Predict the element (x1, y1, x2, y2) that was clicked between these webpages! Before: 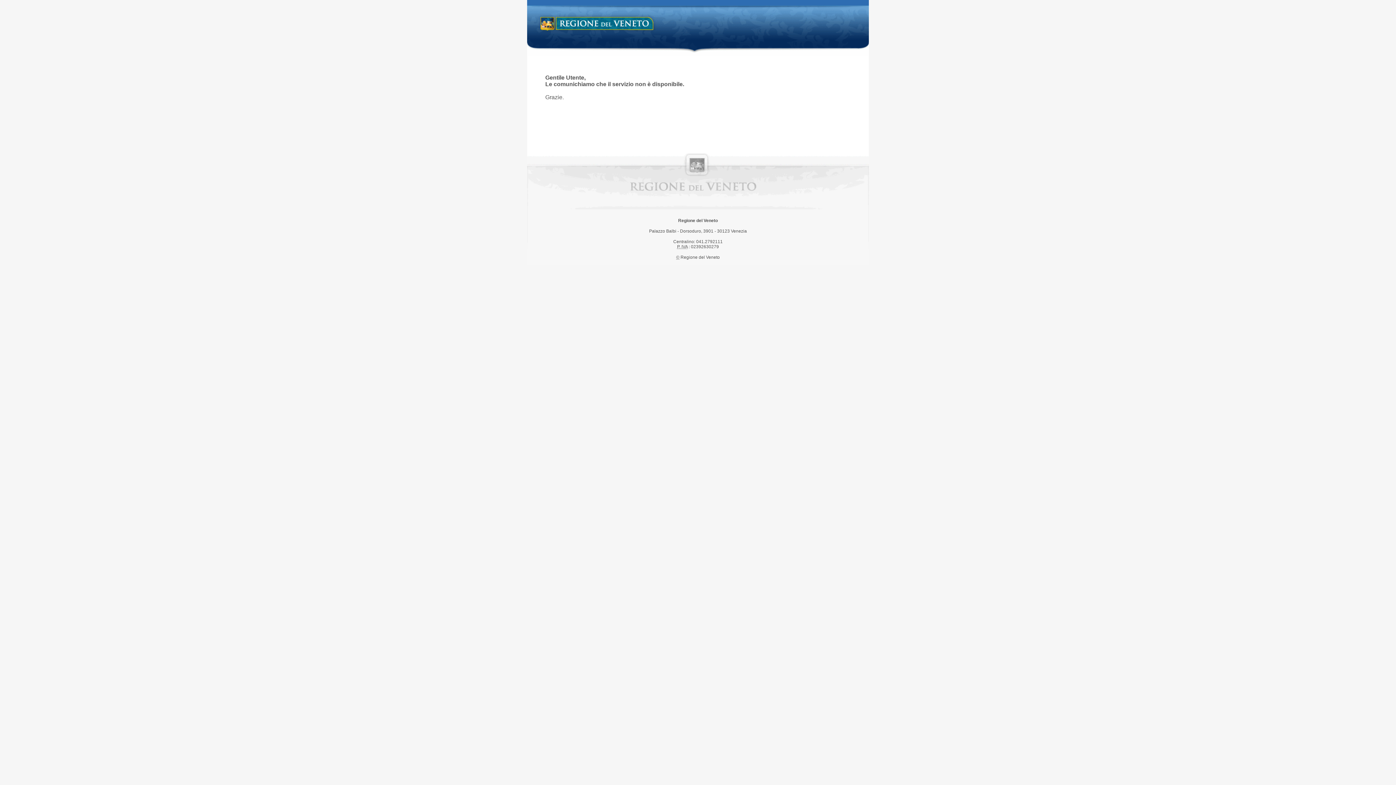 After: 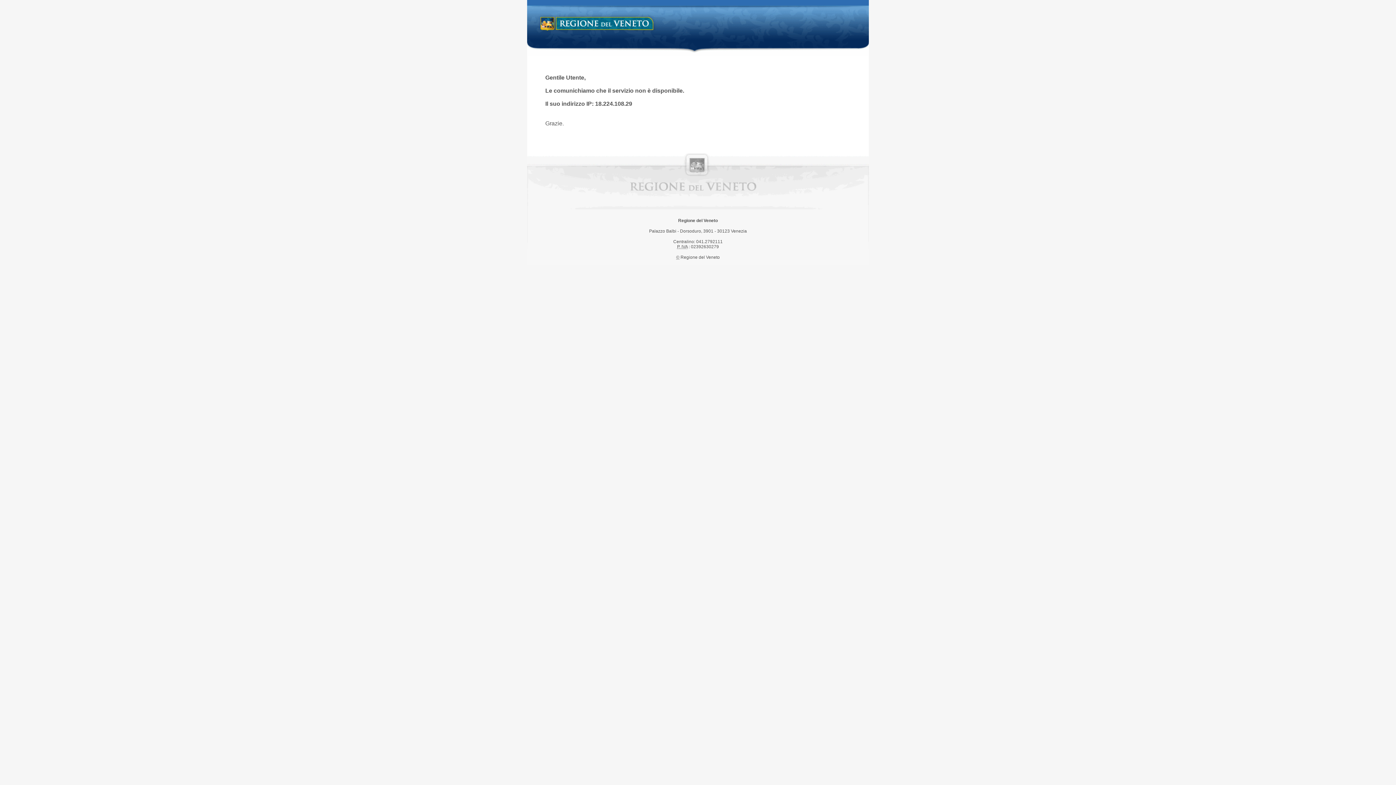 Action: label: Regione del Veneto bbox: (538, 14, 658, 34)